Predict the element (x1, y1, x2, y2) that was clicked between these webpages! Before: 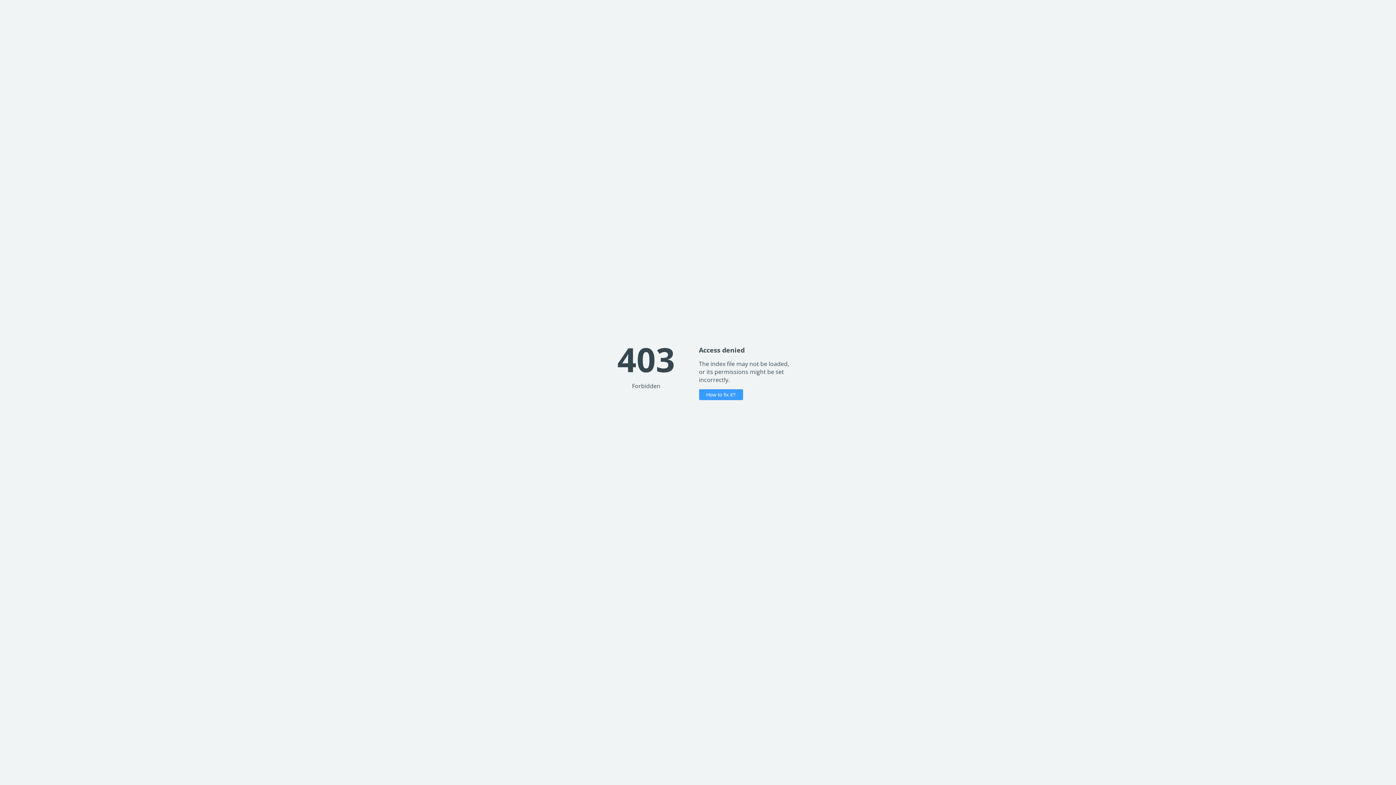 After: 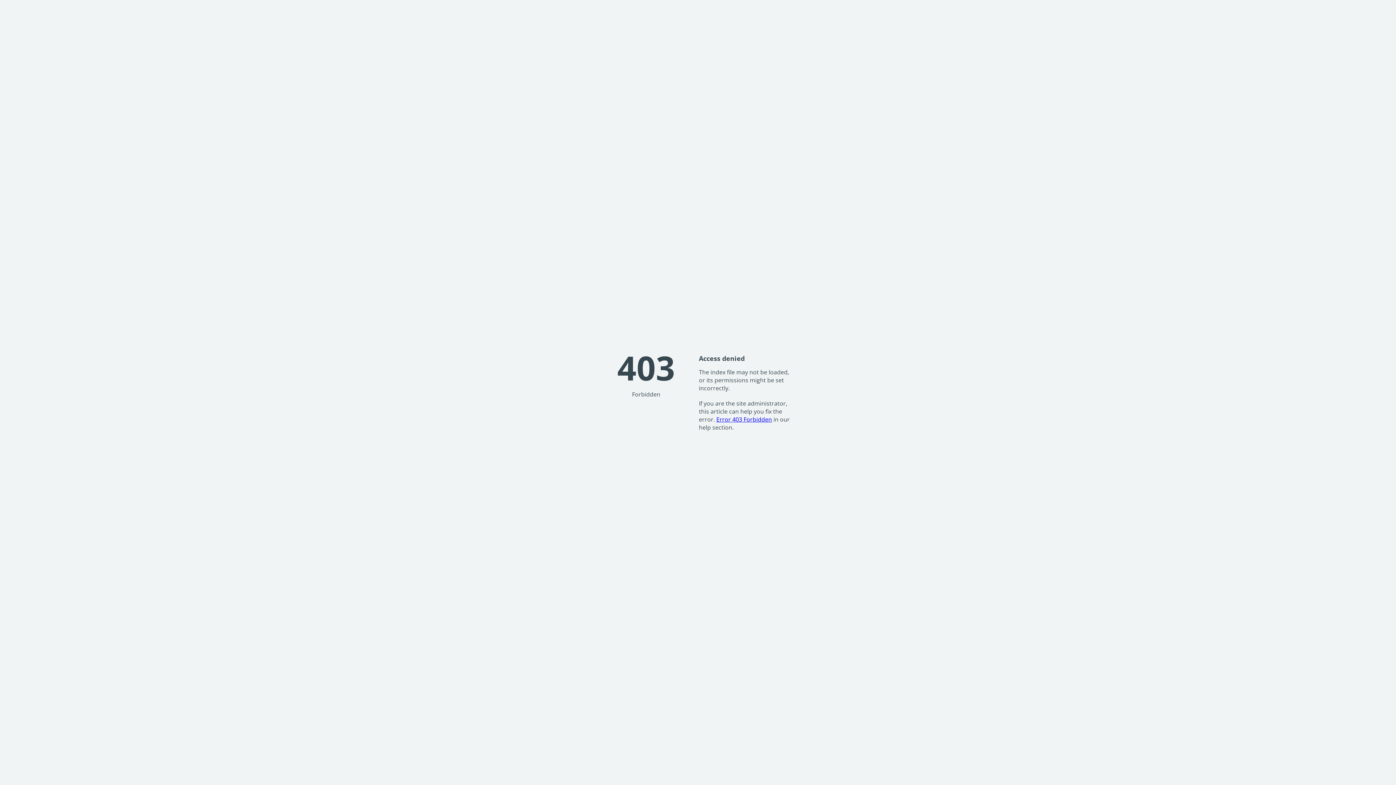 Action: bbox: (699, 389, 743, 400) label: How to fix it?